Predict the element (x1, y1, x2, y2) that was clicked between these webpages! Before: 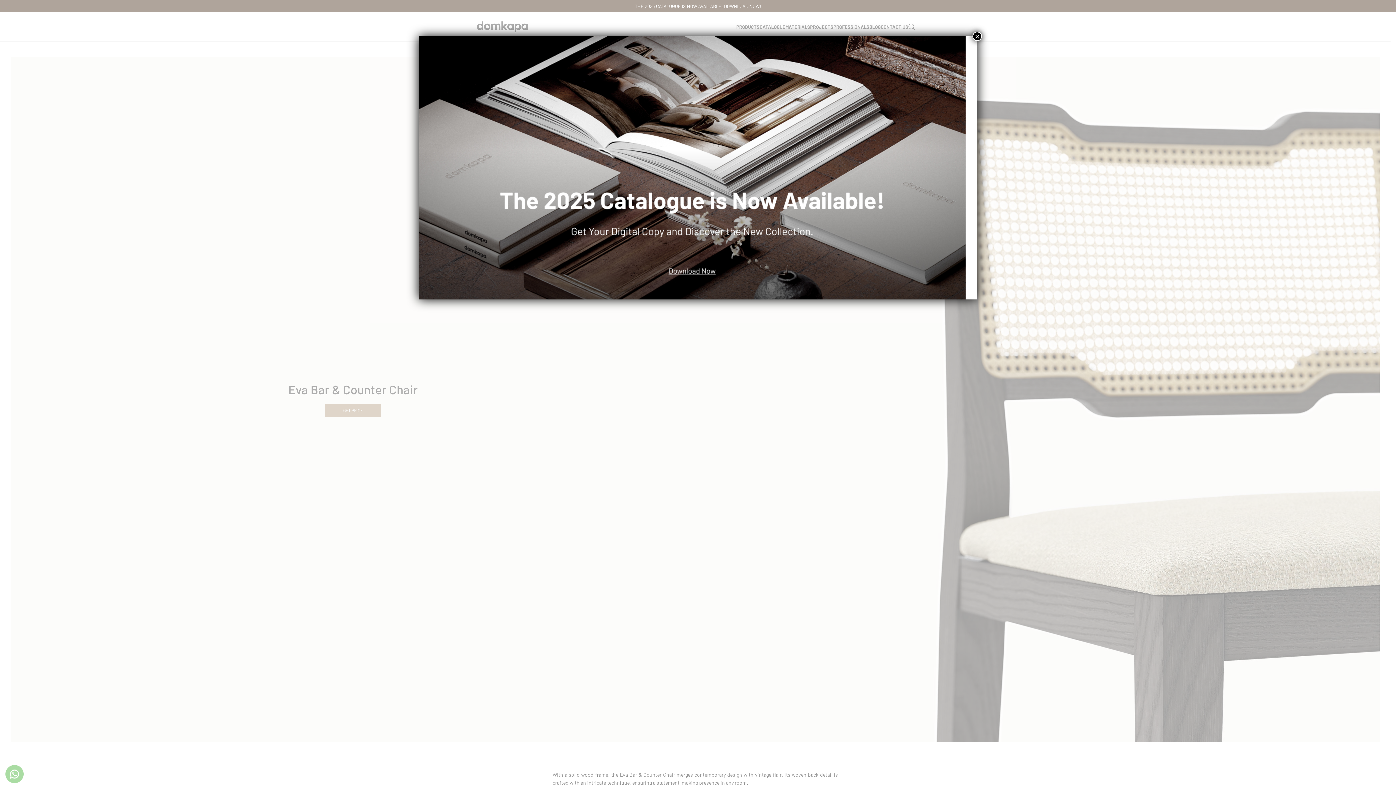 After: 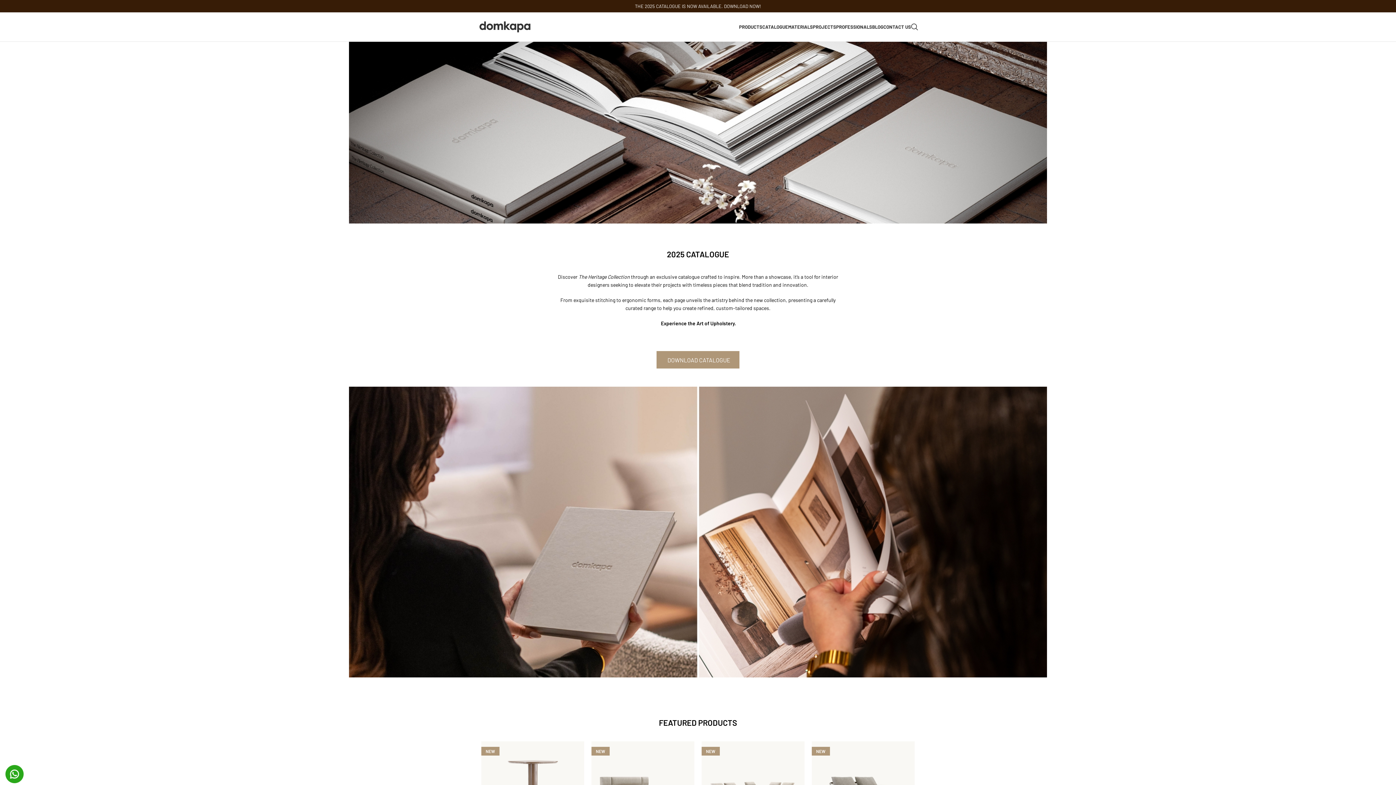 Action: bbox: (418, 163, 965, 170)